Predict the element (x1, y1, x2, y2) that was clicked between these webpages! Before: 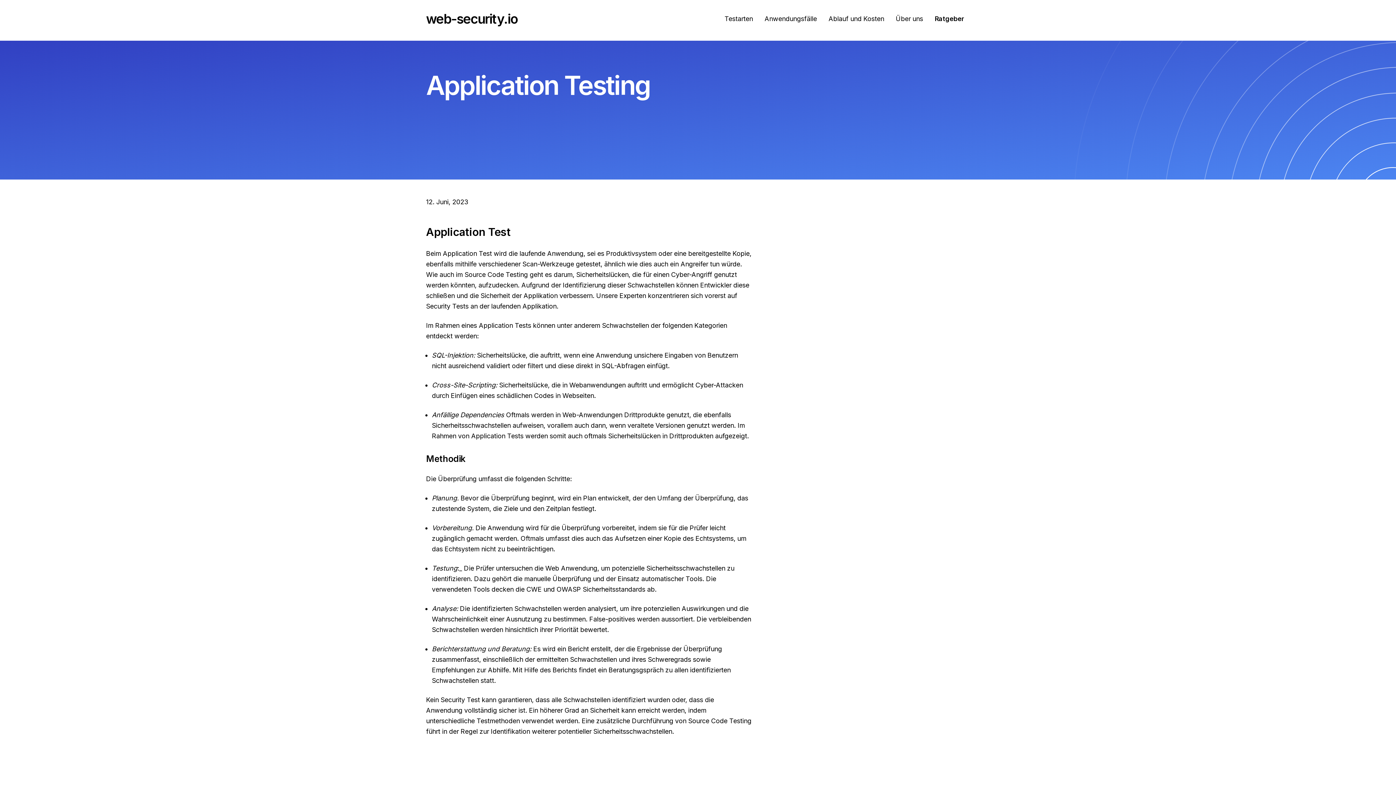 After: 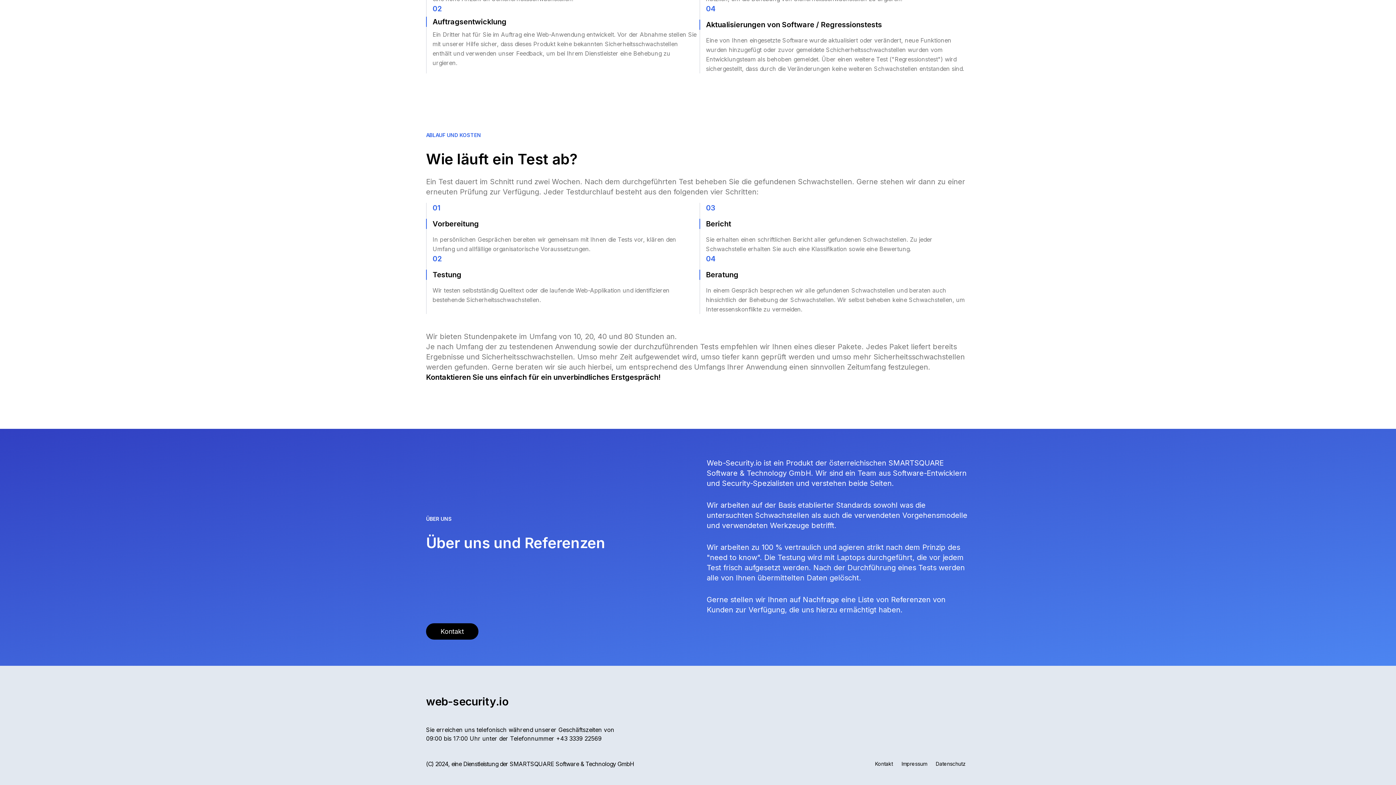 Action: bbox: (890, 13, 929, 24) label: Über uns